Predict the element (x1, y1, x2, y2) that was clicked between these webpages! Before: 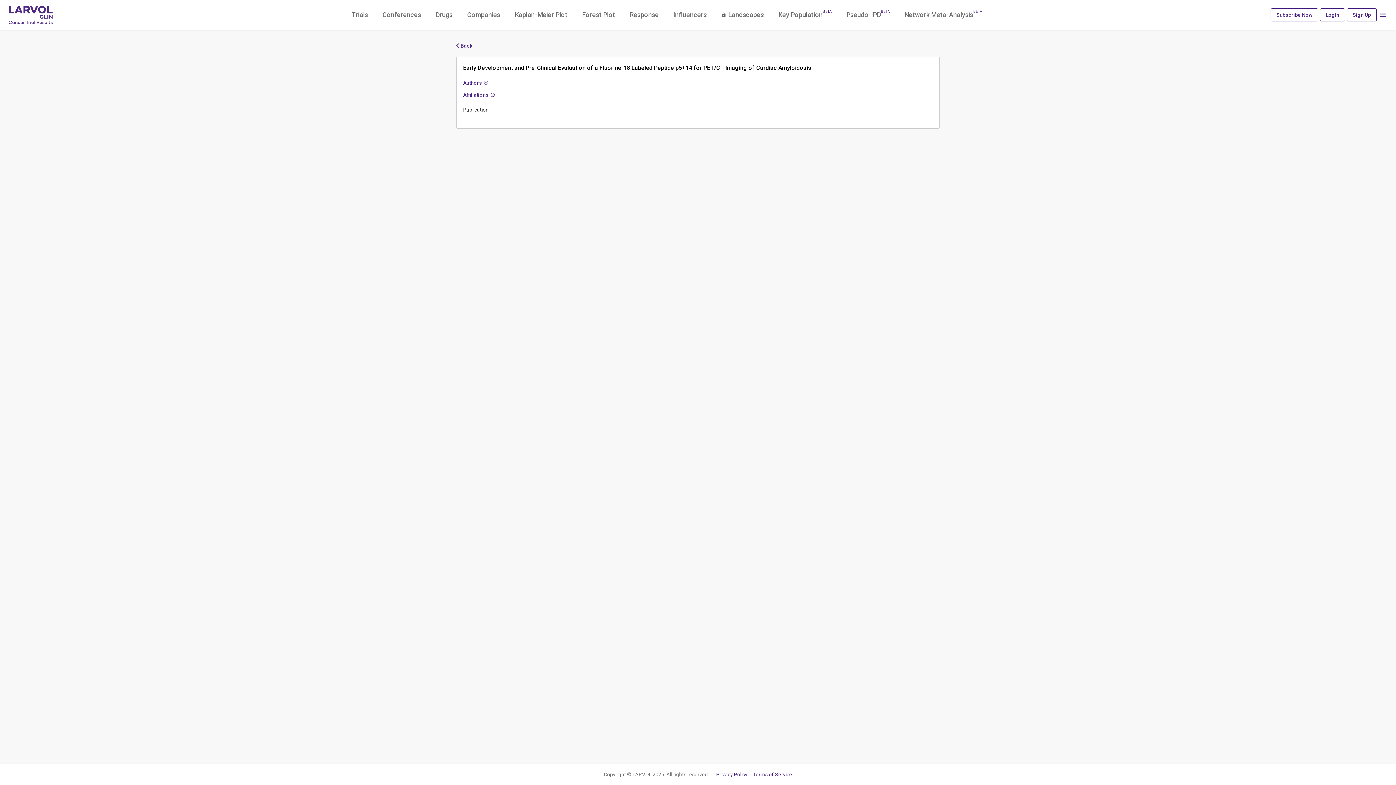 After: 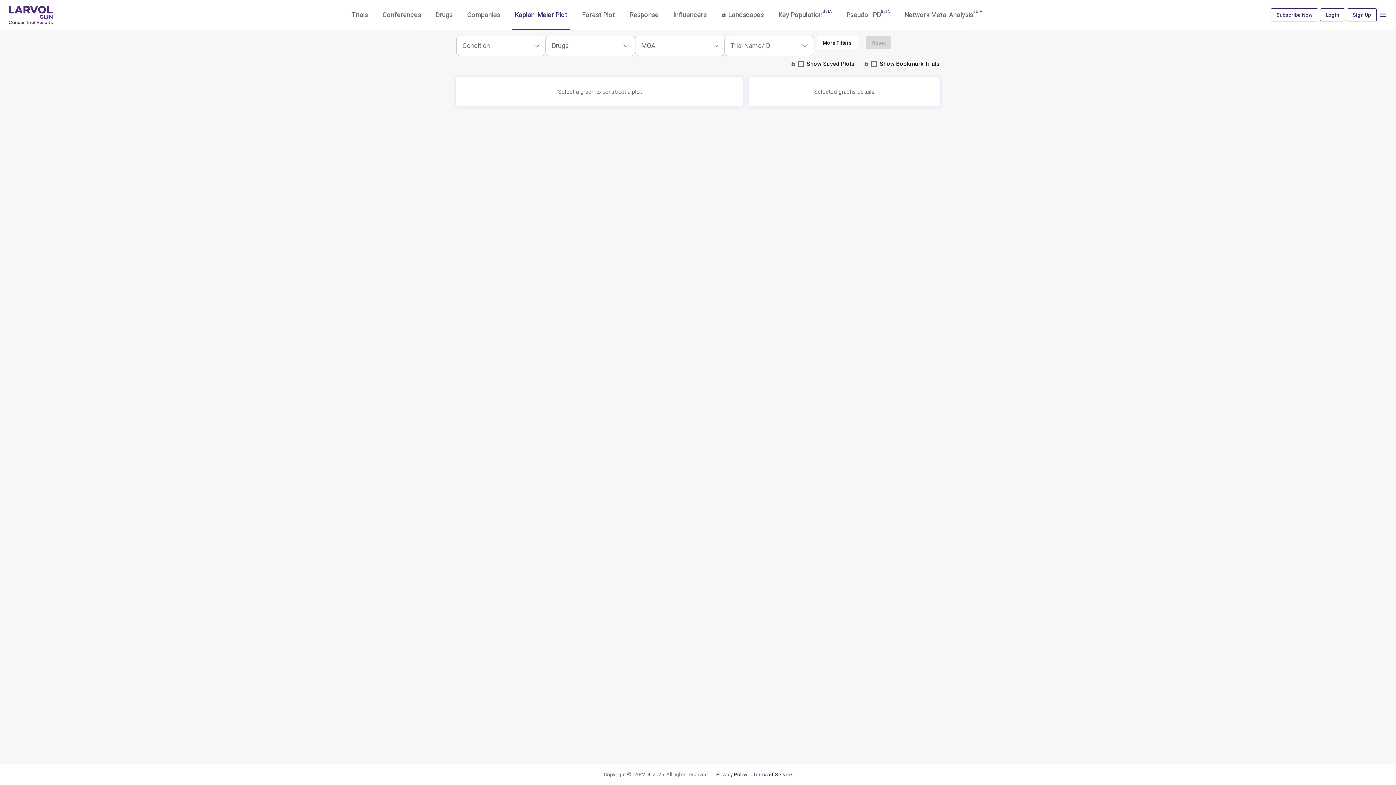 Action: bbox: (512, 0, 570, 29) label: Kaplan-Meier Plot